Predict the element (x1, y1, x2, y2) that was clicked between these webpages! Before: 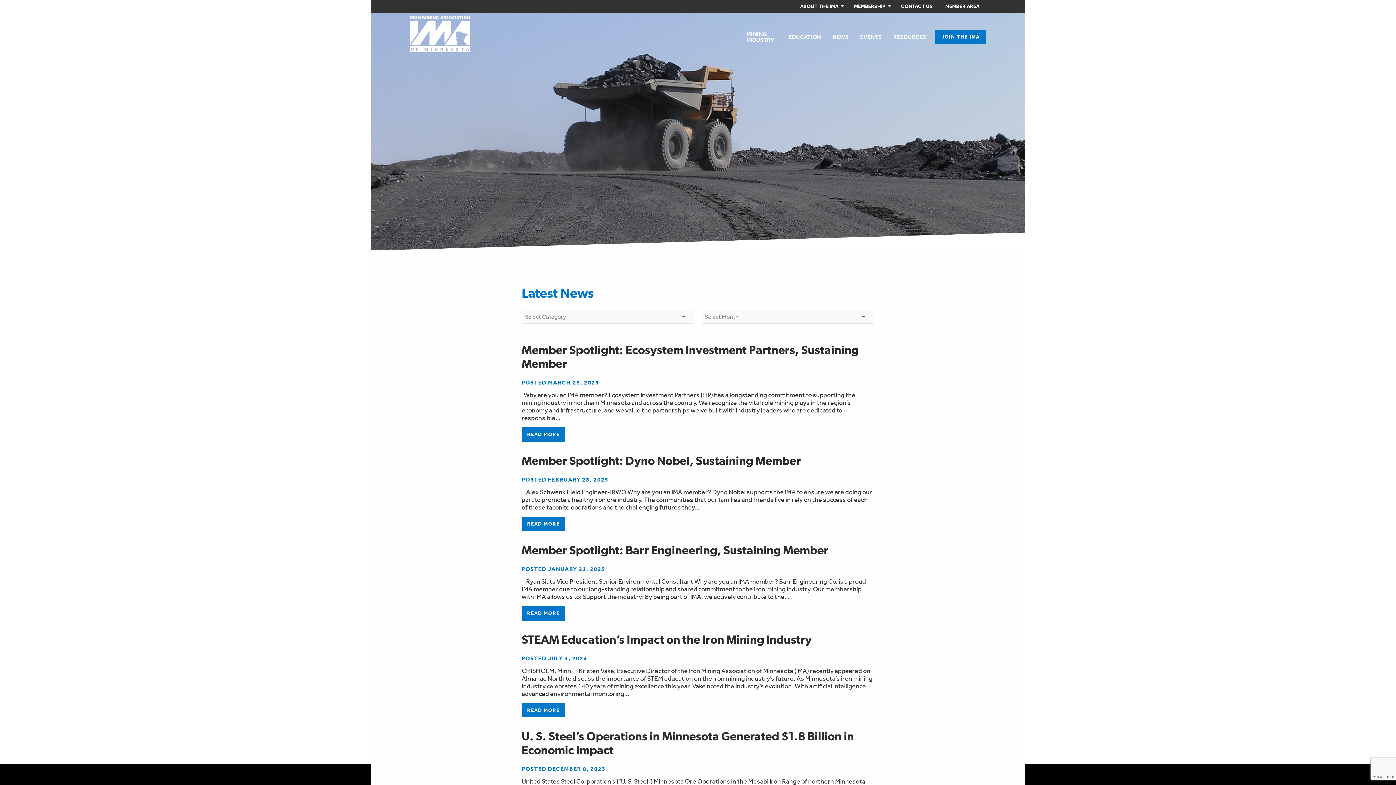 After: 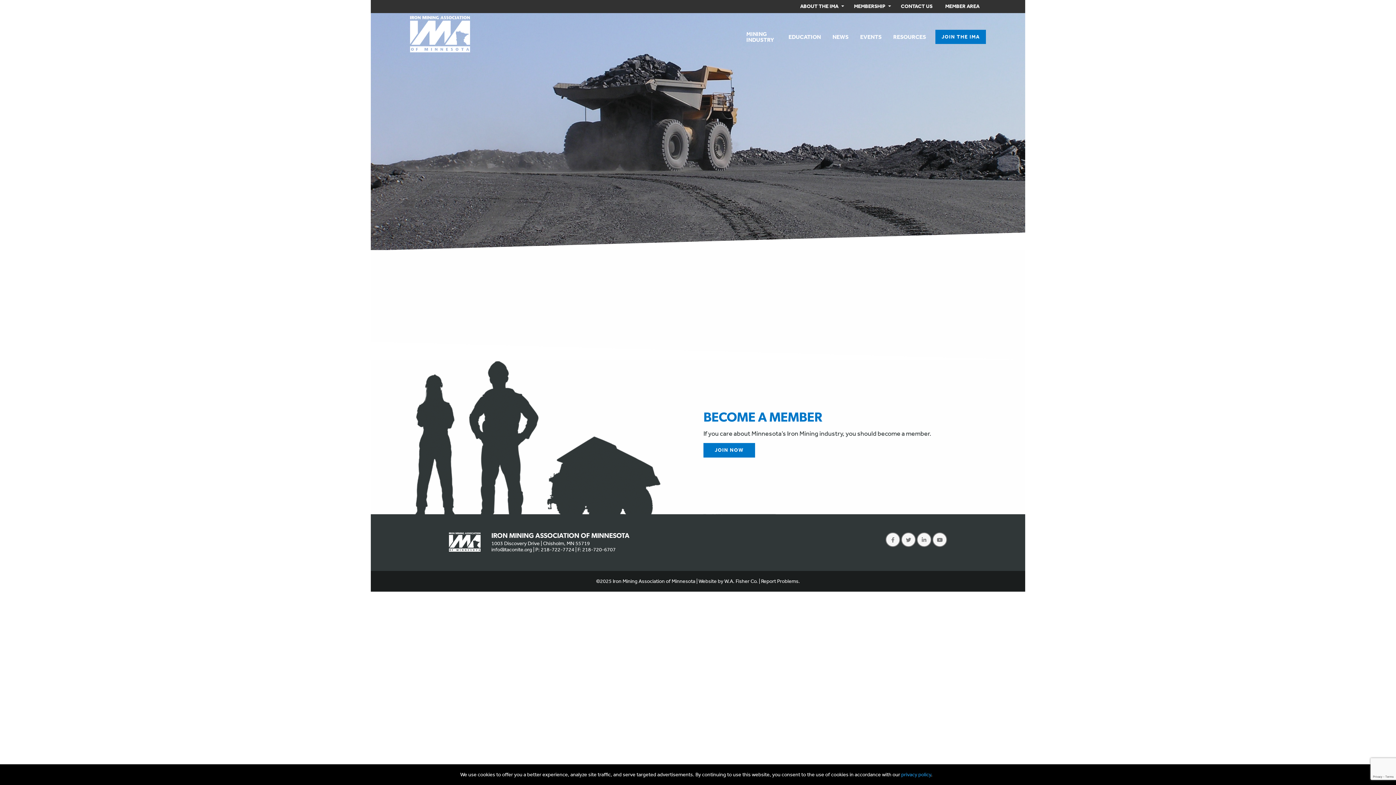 Action: bbox: (794, 0, 847, 13) label: ABOUT THE IMA